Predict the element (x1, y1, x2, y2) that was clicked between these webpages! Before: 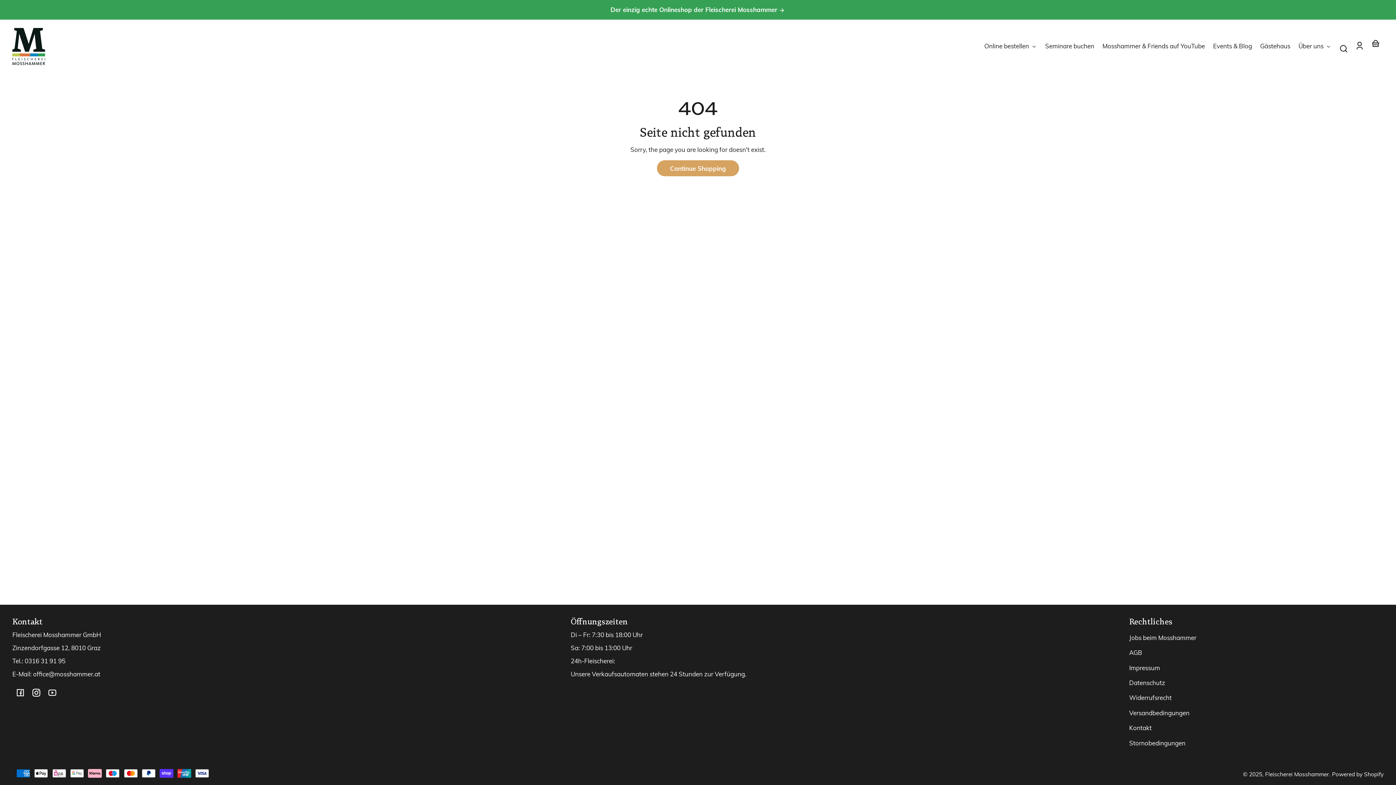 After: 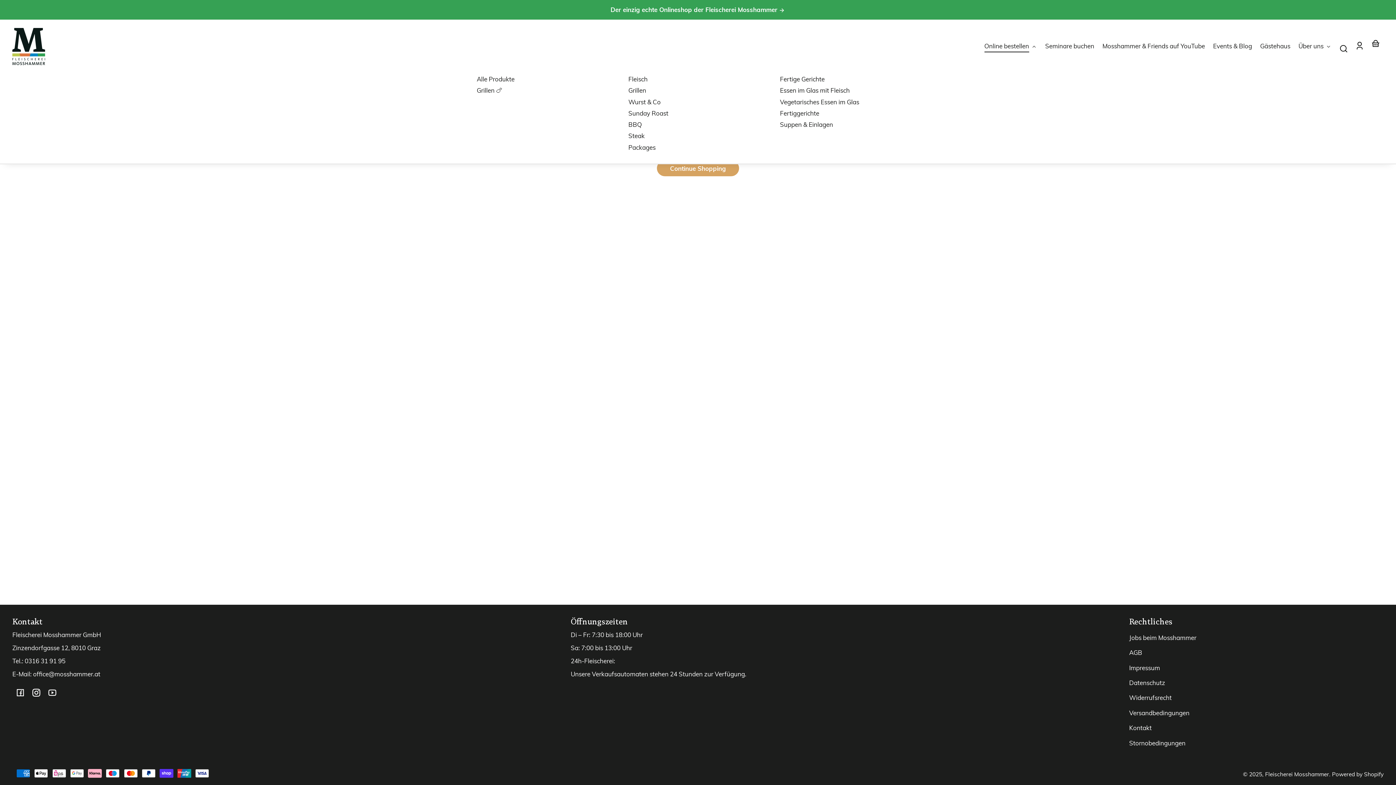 Action: label: Online bestellen bbox: (984, 38, 1037, 54)